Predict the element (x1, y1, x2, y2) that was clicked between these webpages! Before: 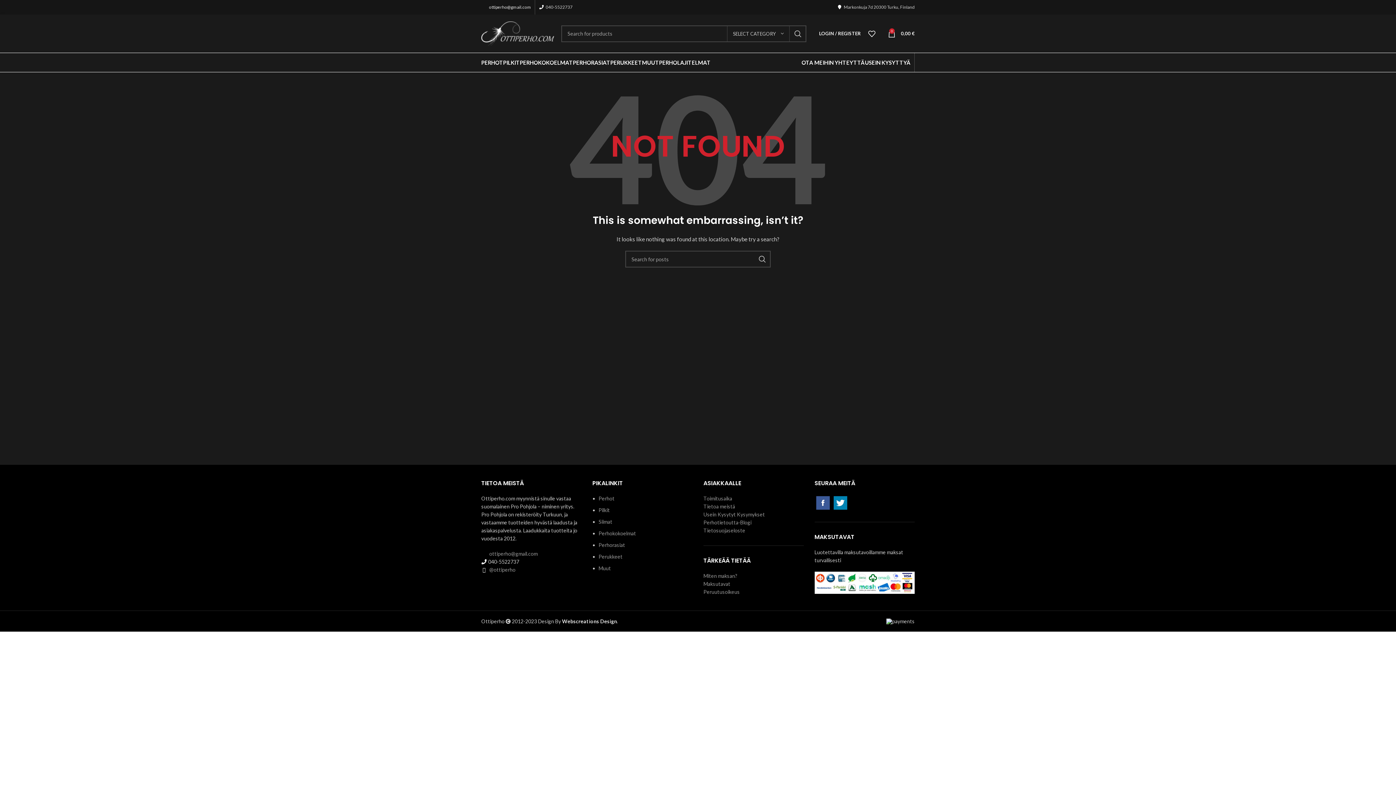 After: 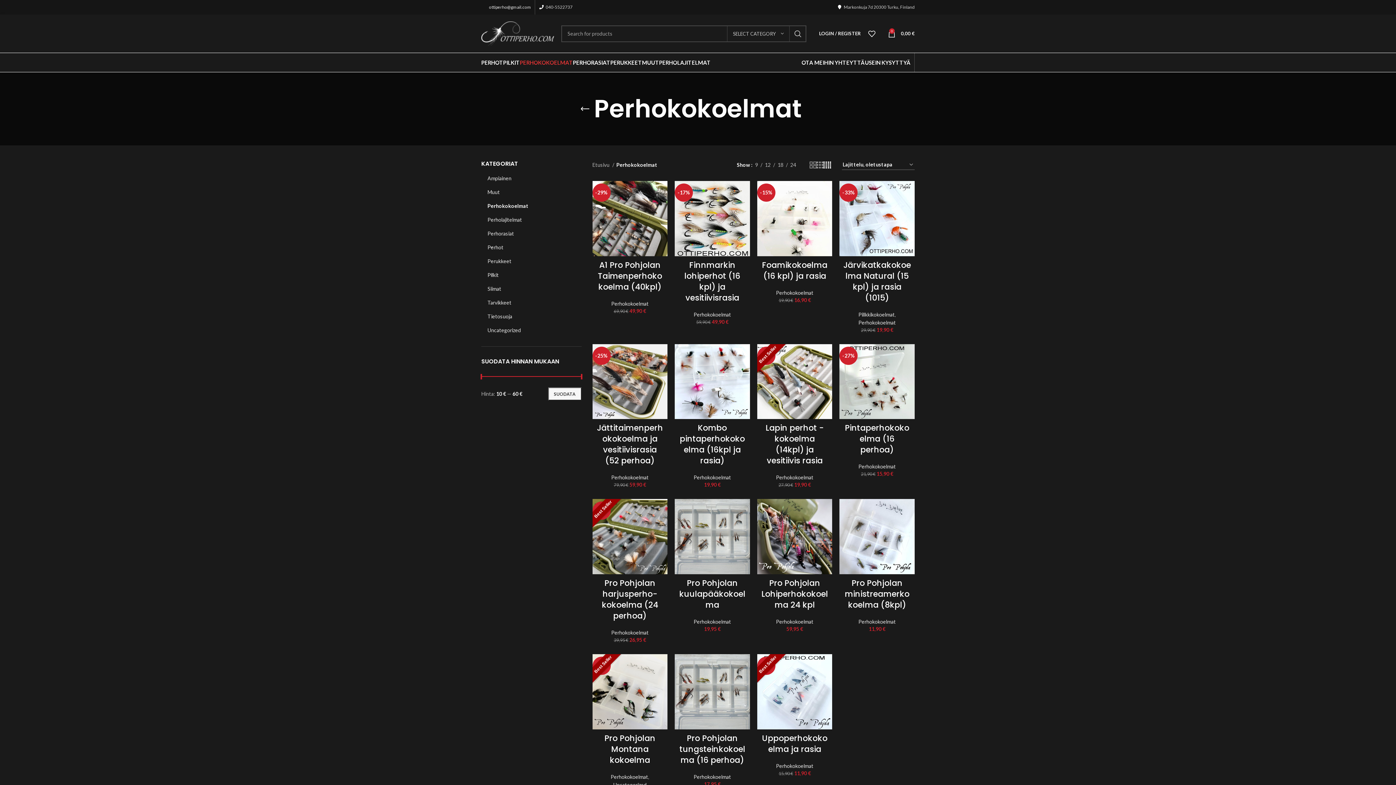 Action: bbox: (520, 55, 573, 69) label: PERHOKOKOELMAT